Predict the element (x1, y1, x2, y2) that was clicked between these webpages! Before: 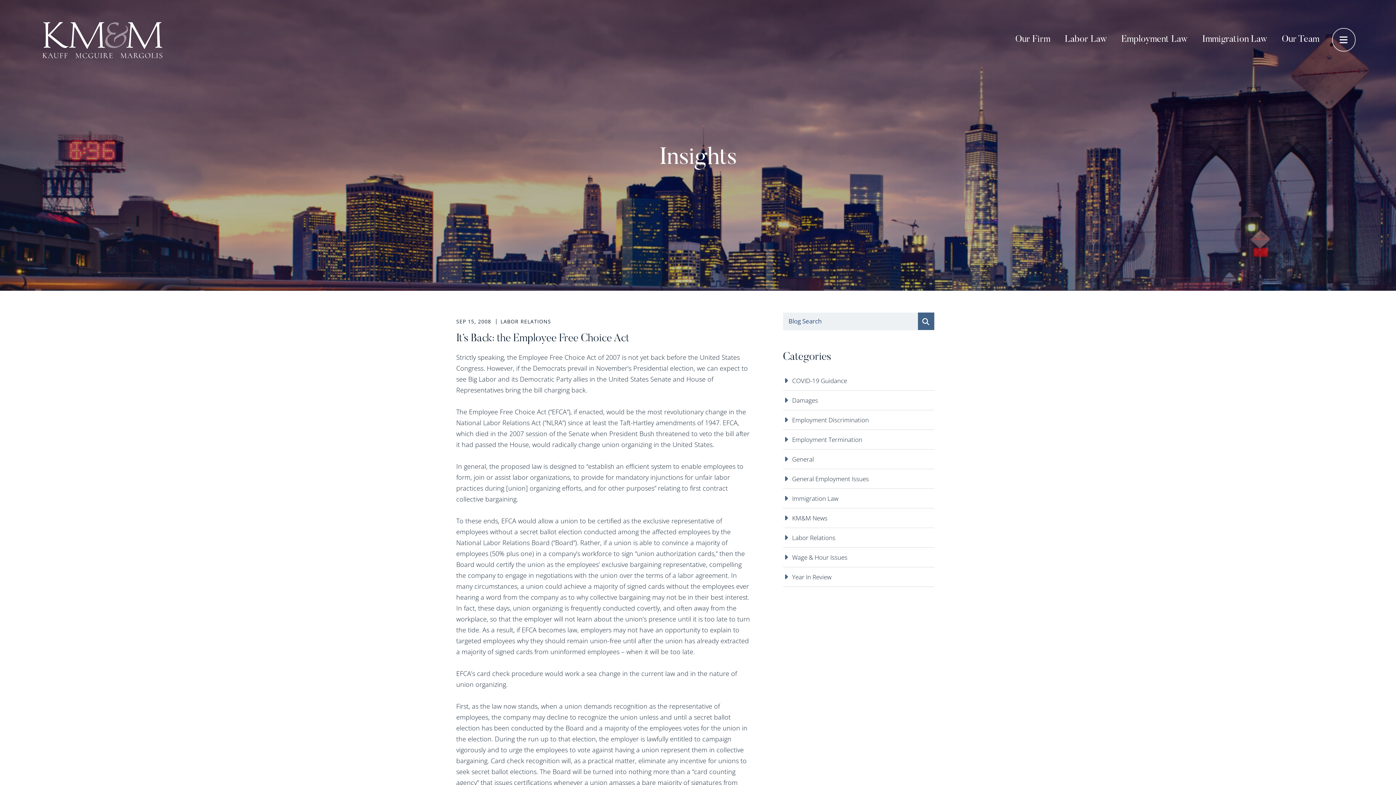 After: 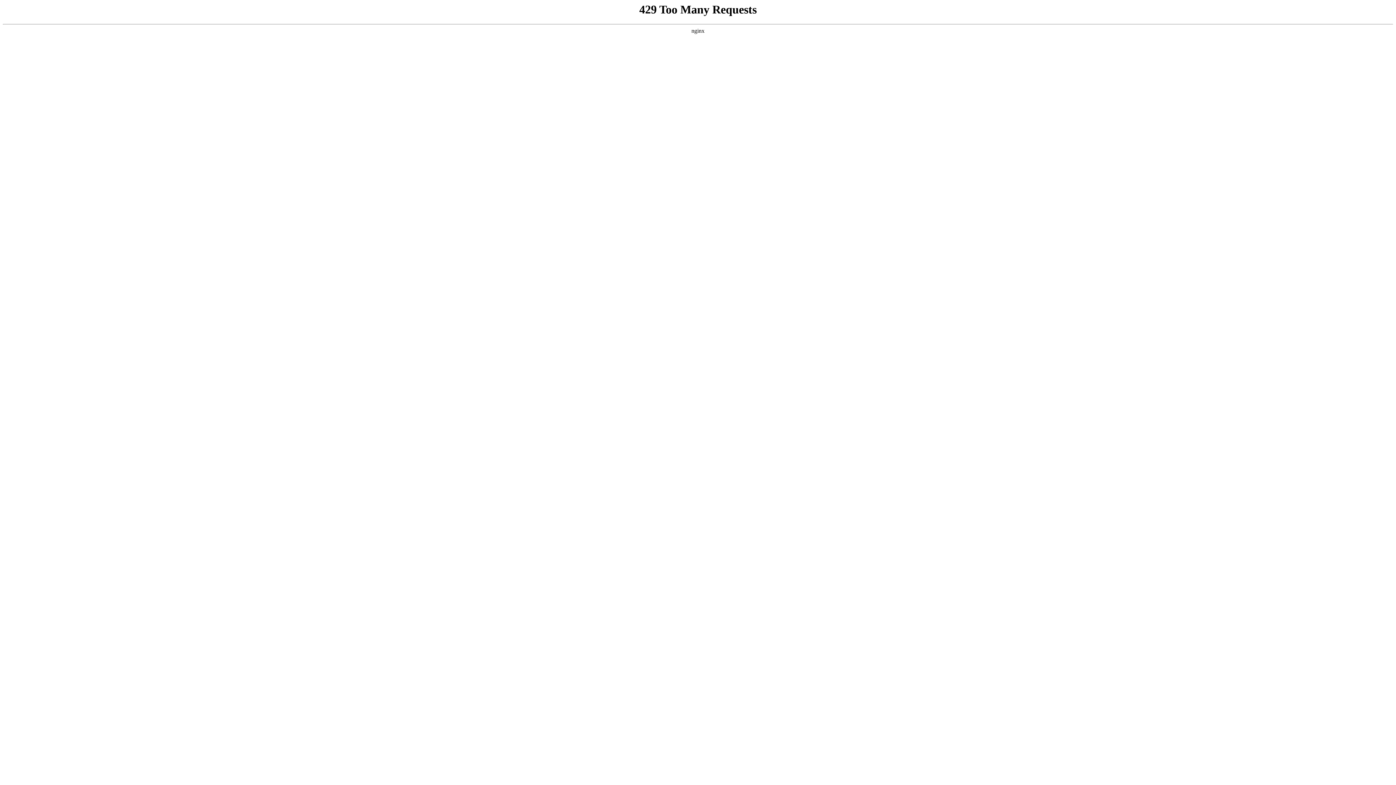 Action: bbox: (792, 514, 934, 522) label: KM&M News